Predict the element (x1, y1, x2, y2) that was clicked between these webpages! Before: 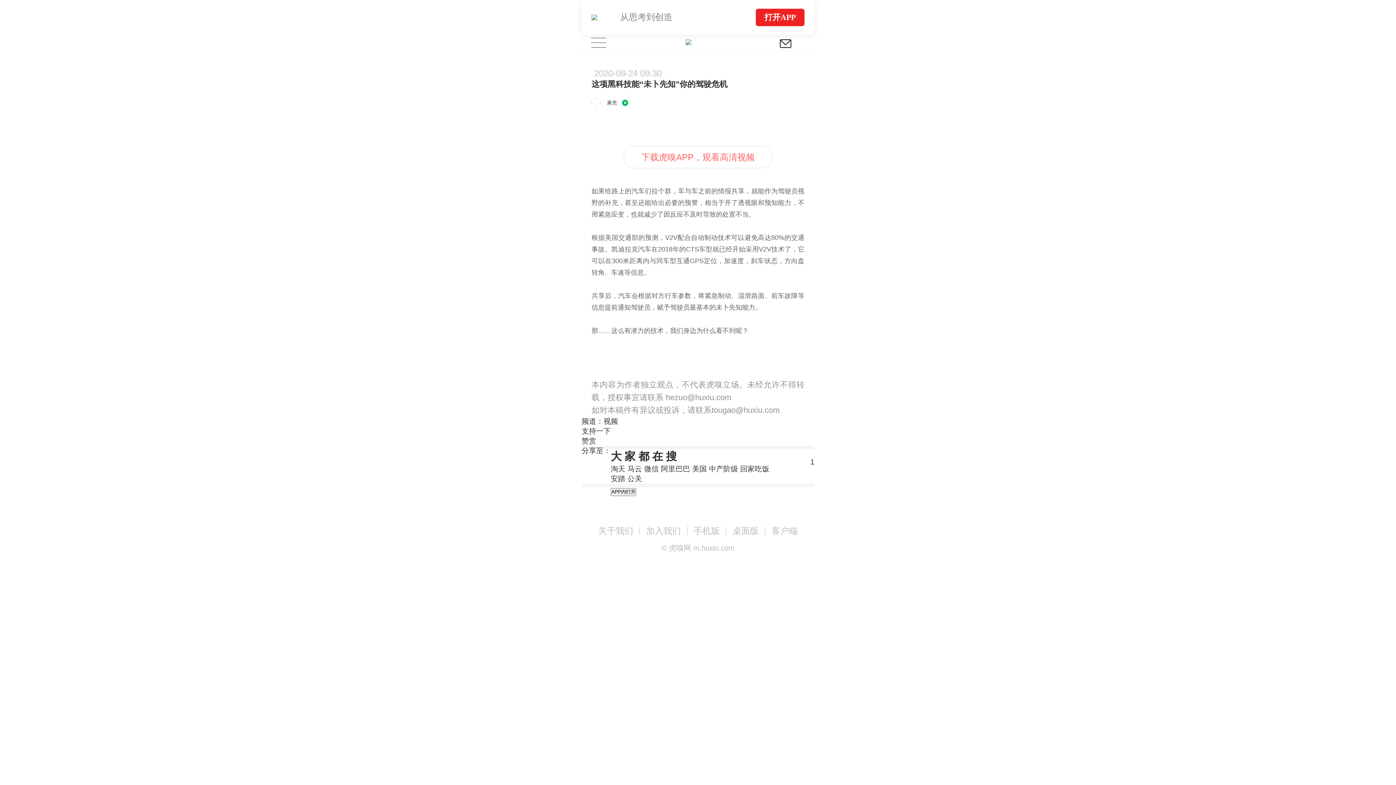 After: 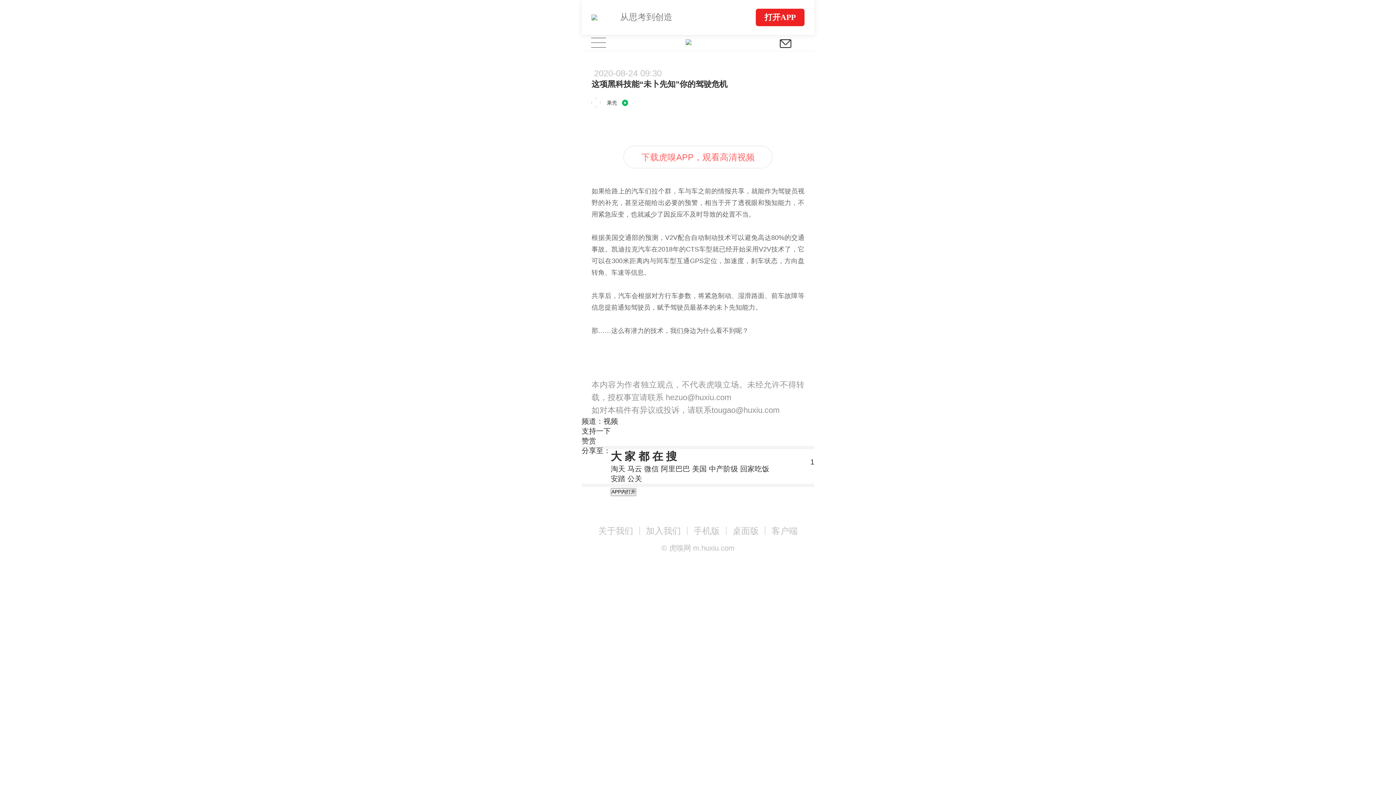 Action: label: 安踏  bbox: (610, 474, 627, 482)